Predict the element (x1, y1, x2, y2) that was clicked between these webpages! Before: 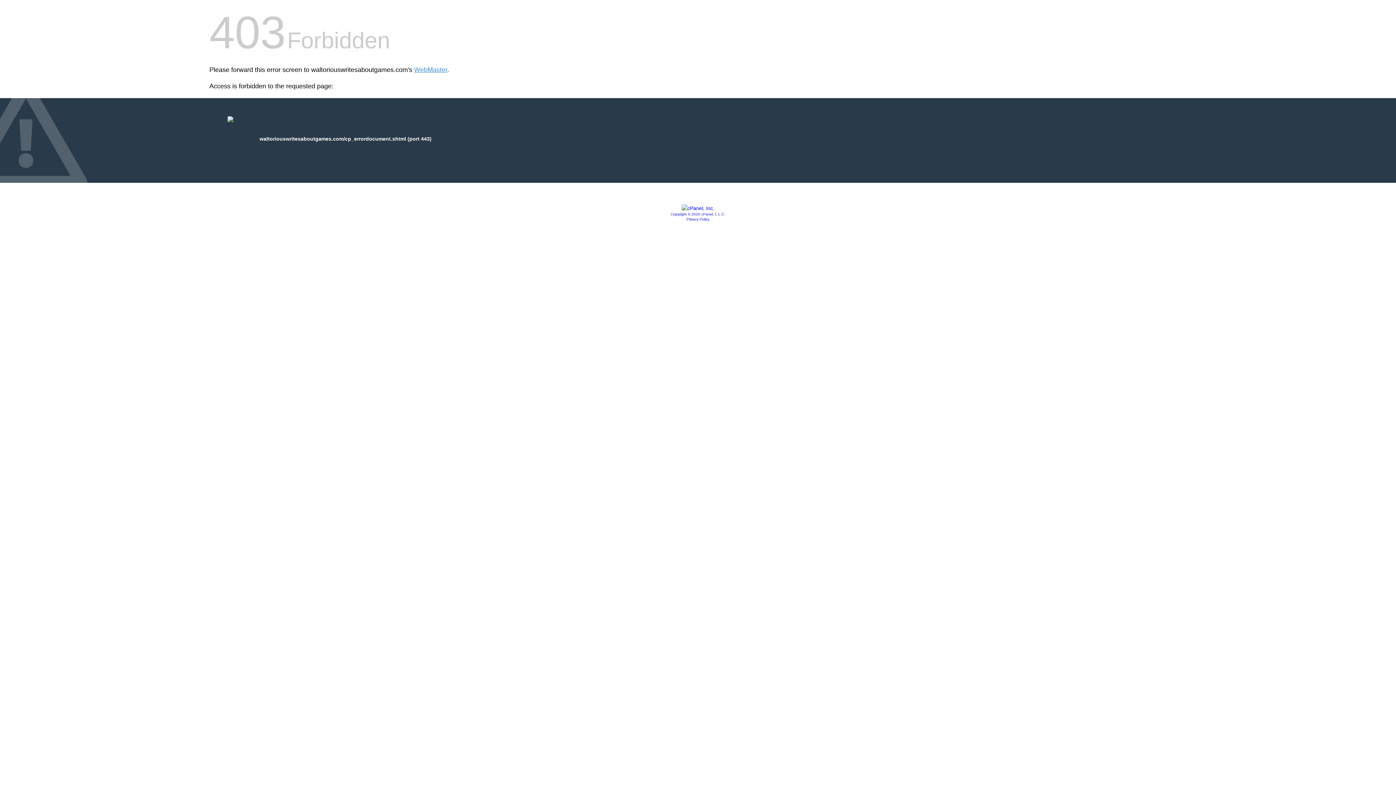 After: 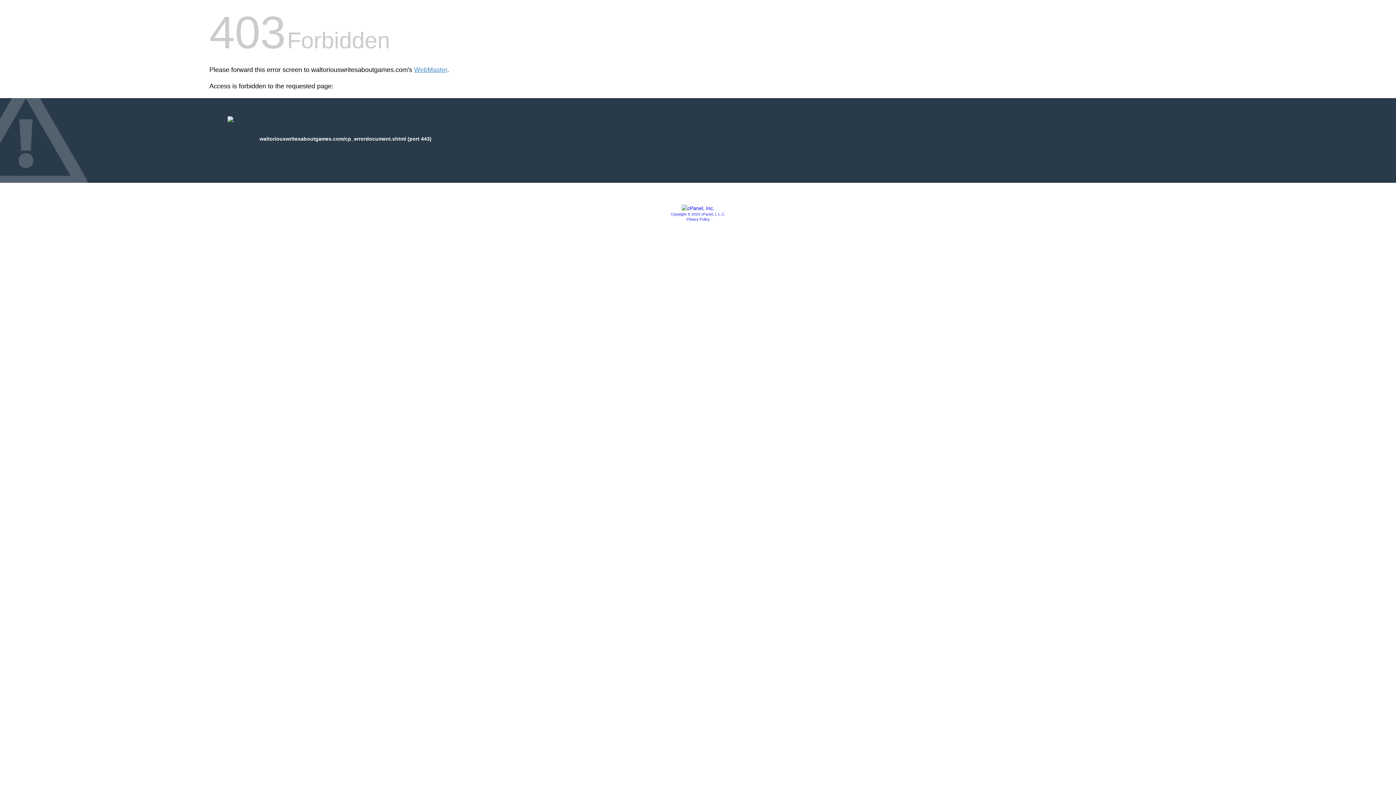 Action: label: Copyright © 2020 cPanel, L.L.C. bbox: (670, 212, 725, 216)